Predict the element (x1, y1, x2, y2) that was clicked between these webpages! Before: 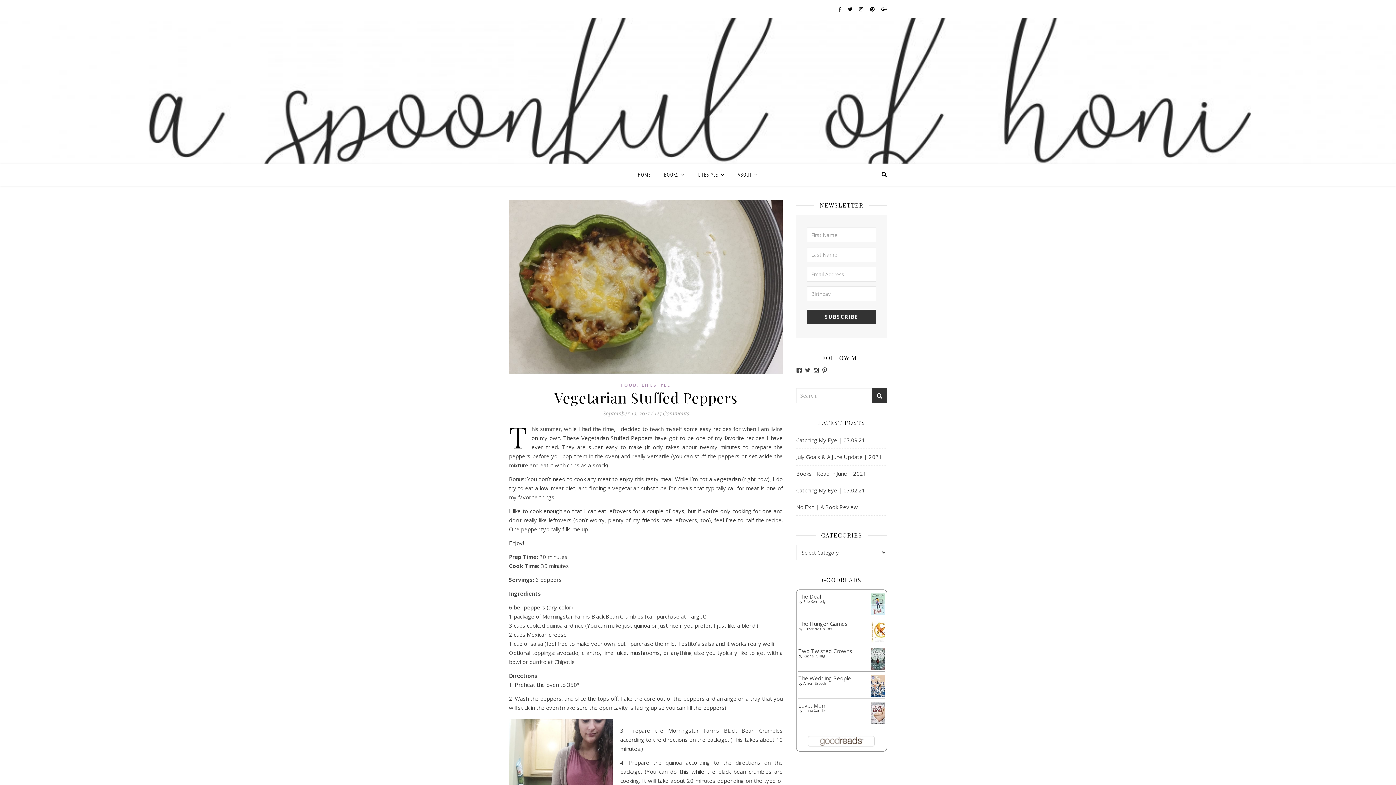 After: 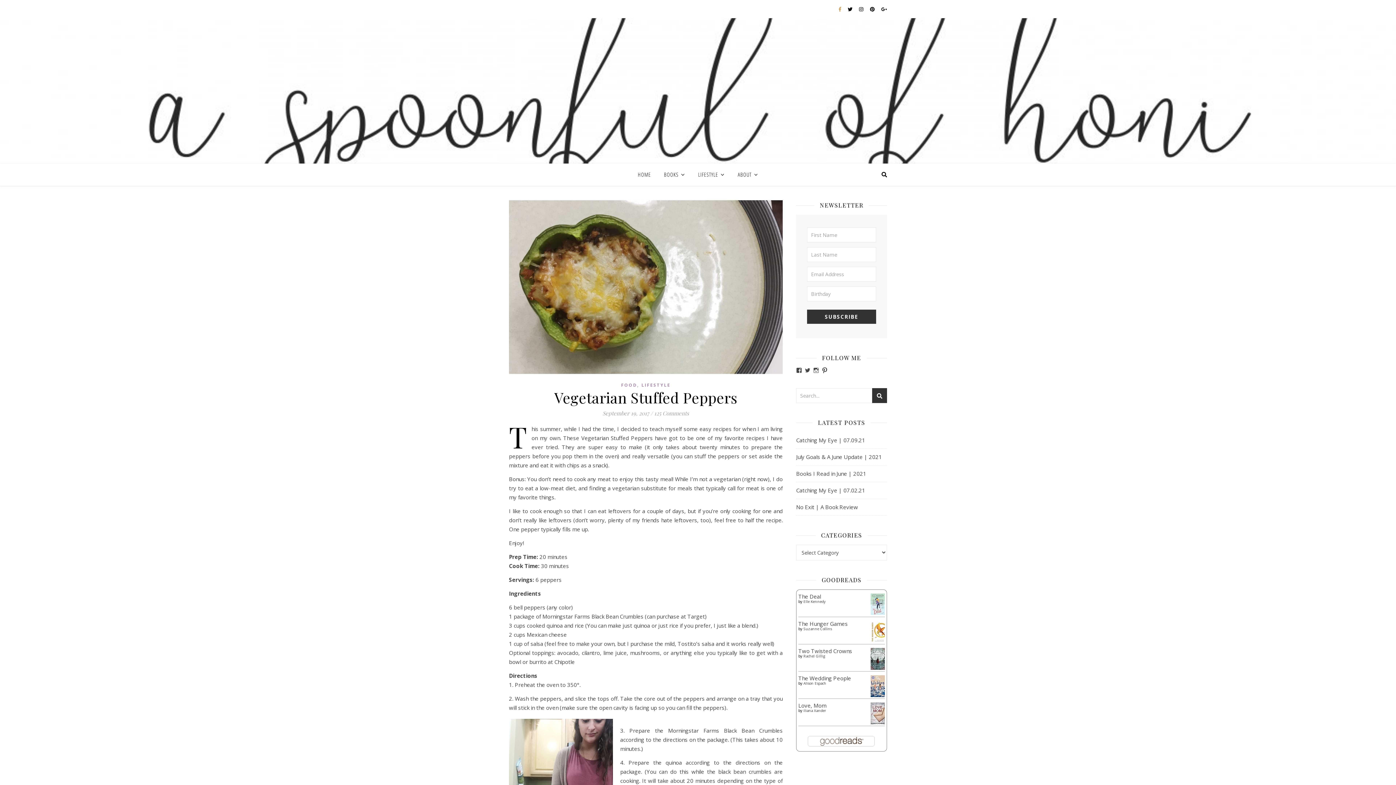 Action: label:   bbox: (838, 5, 842, 12)